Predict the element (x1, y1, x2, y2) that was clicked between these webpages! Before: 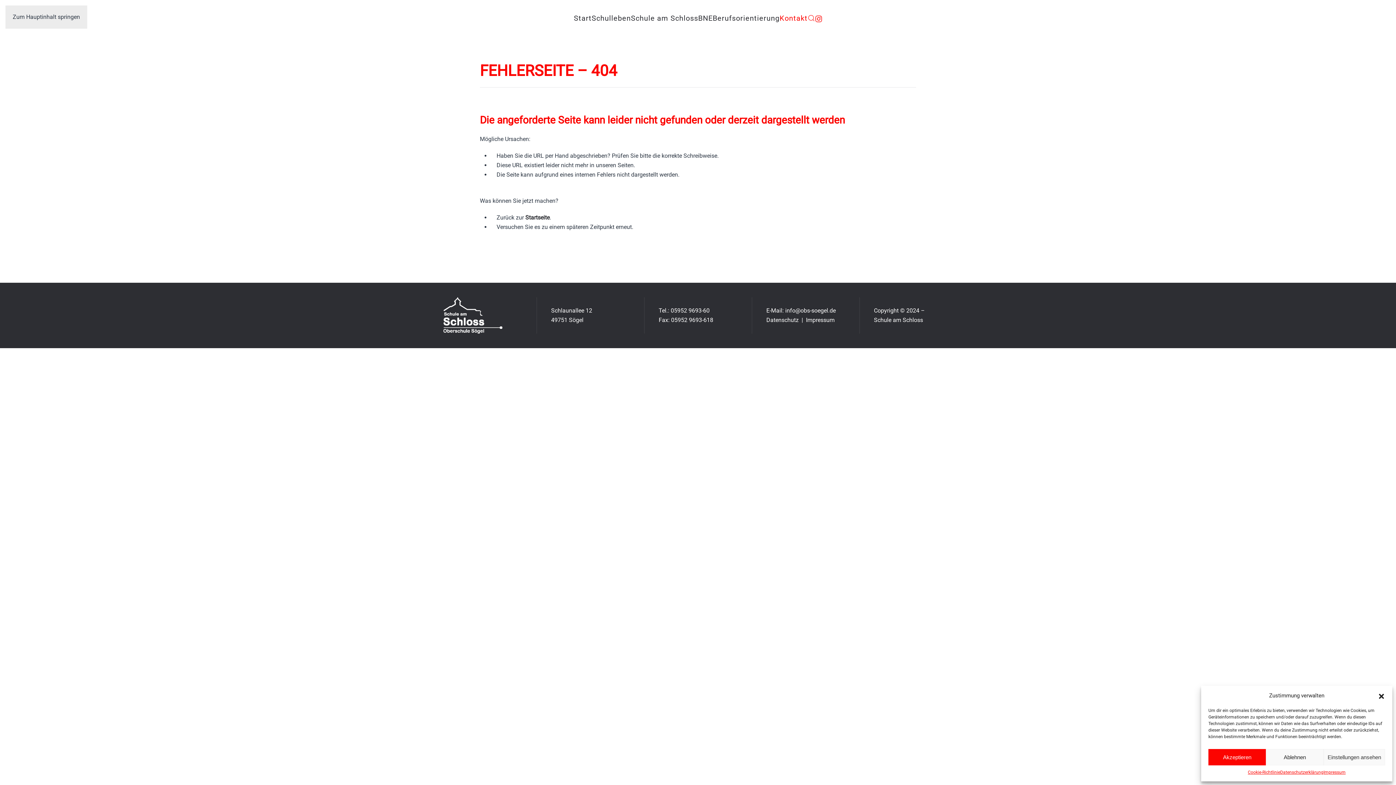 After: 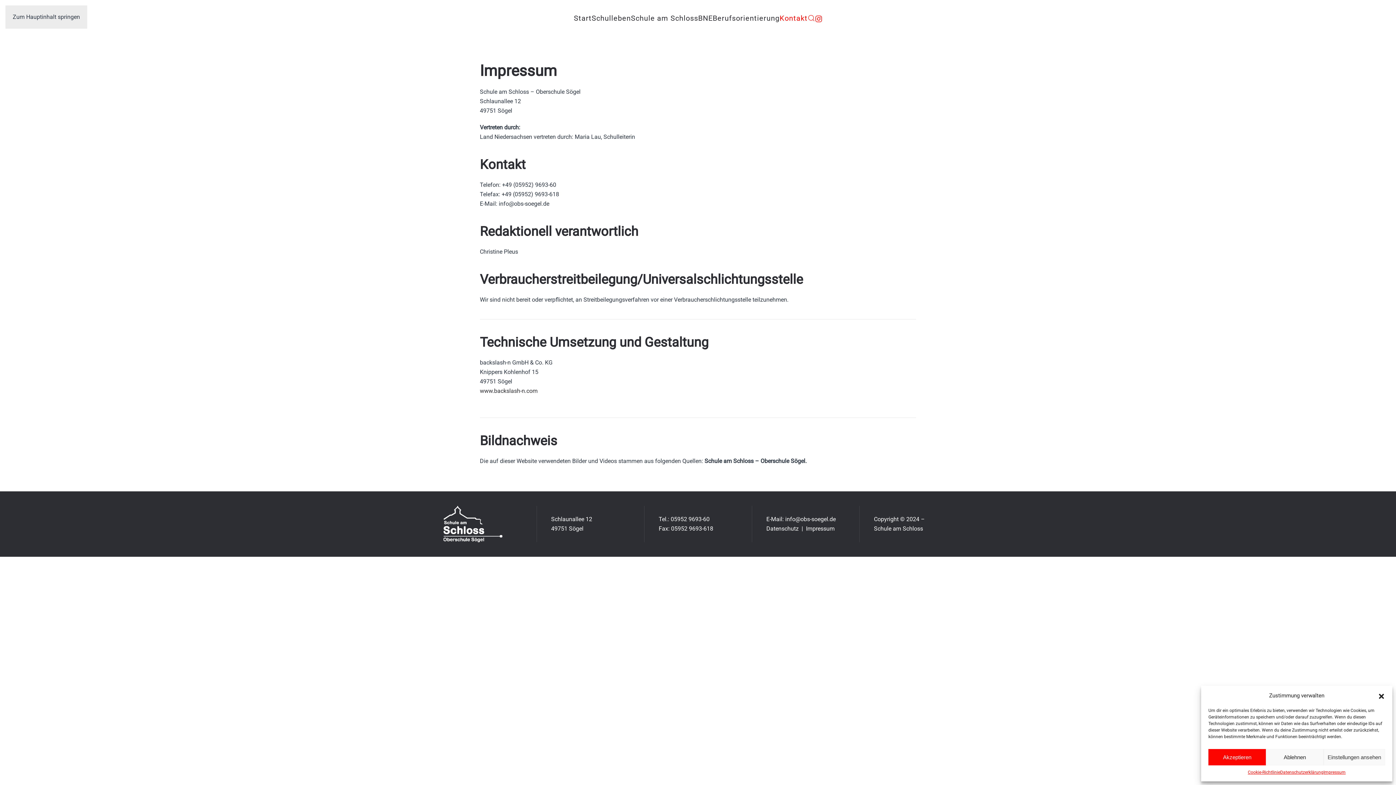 Action: bbox: (1323, 769, 1345, 776) label: Impressum